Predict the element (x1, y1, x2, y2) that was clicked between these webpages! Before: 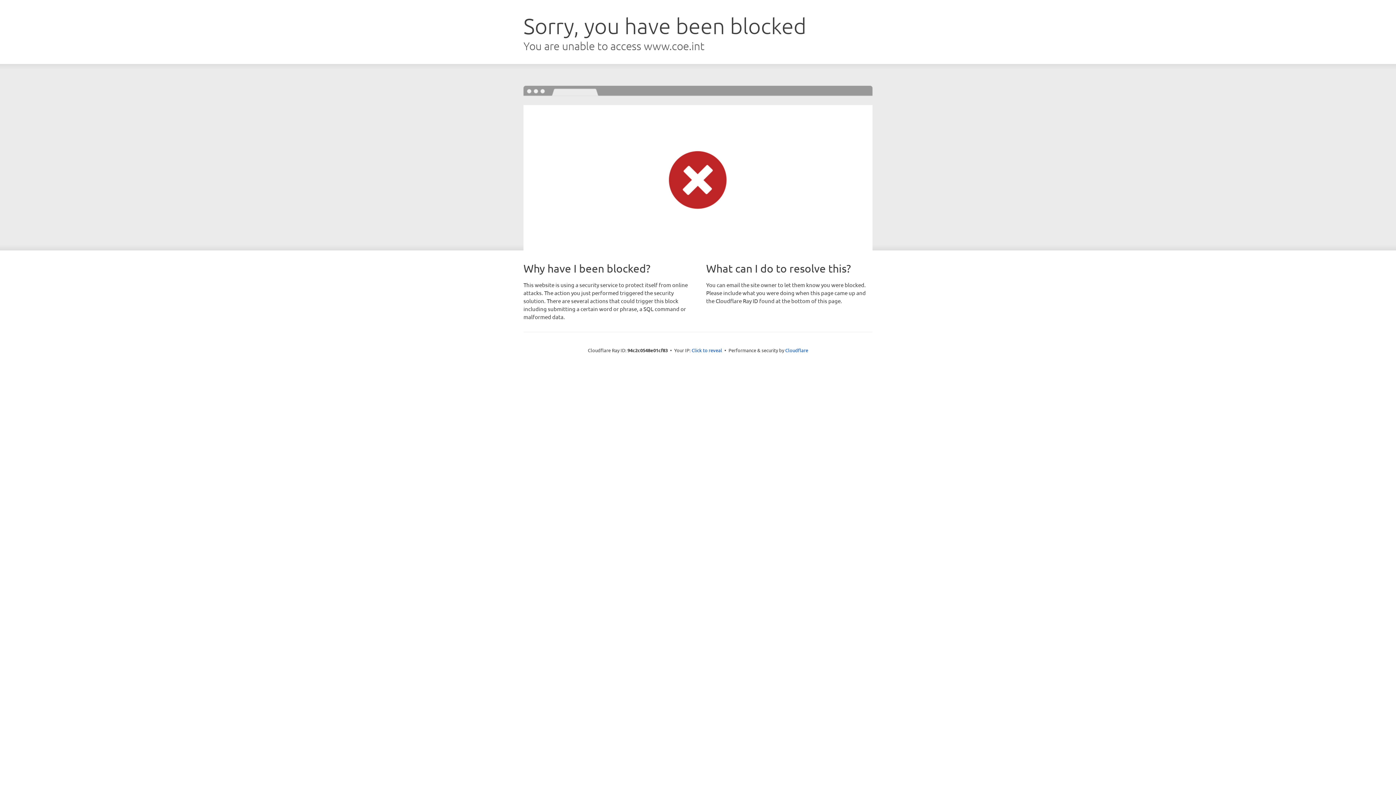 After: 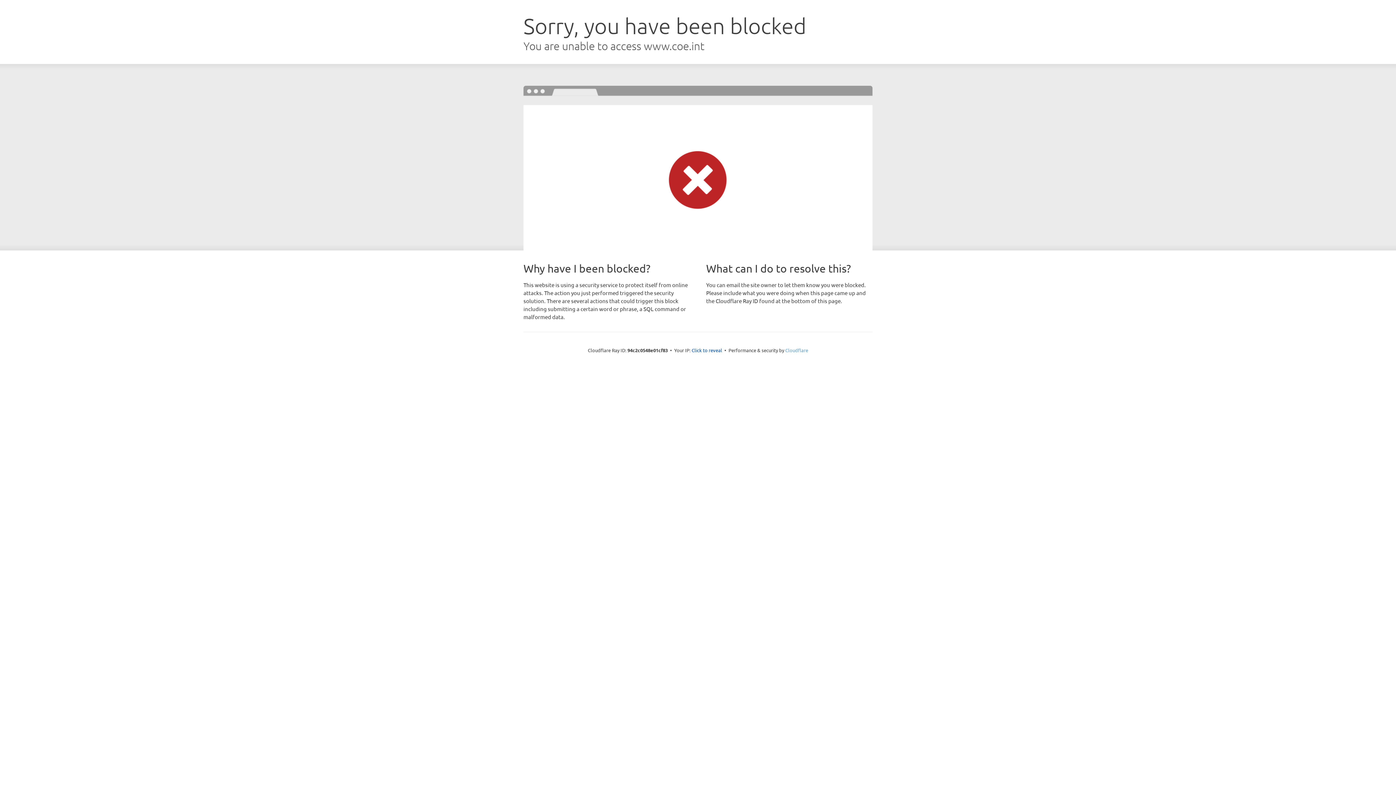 Action: bbox: (785, 347, 808, 353) label: Cloudflare